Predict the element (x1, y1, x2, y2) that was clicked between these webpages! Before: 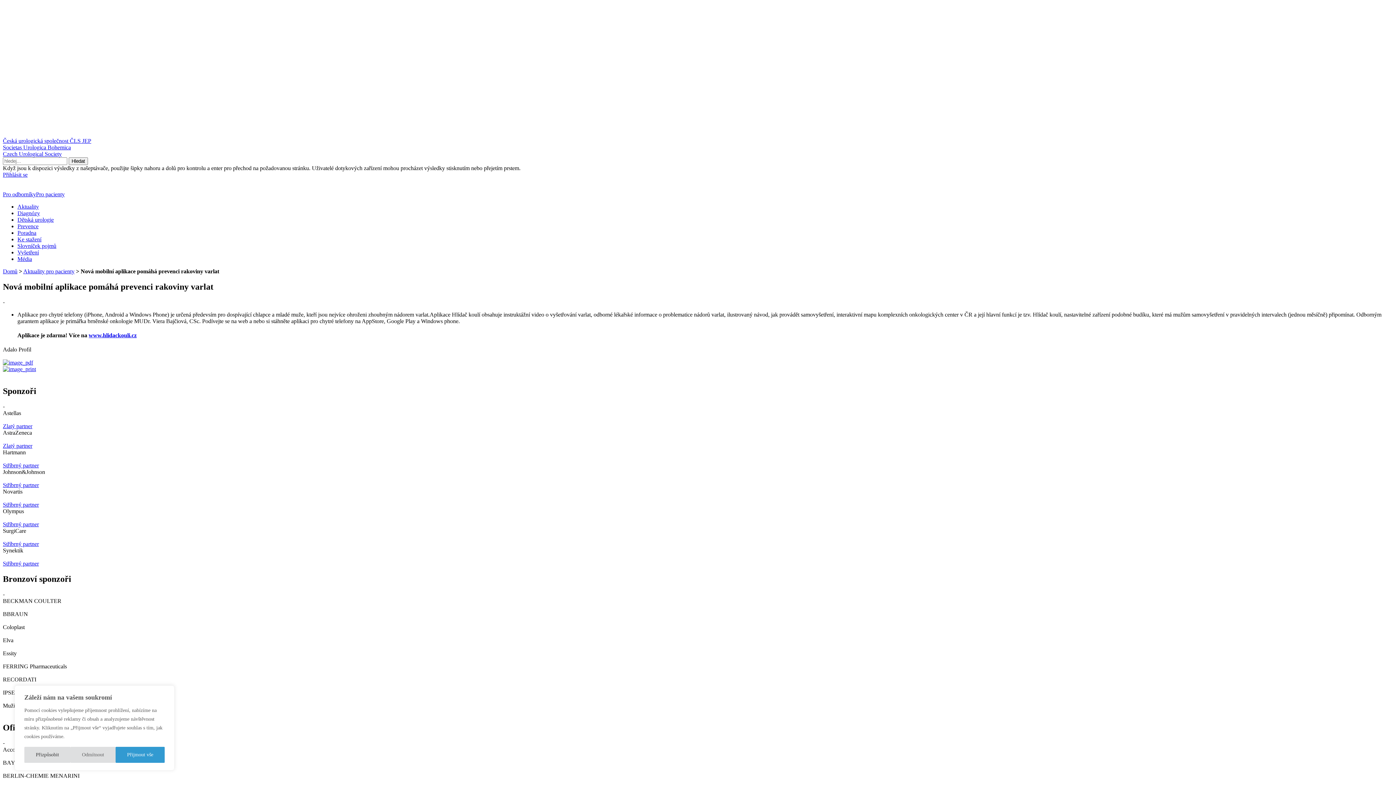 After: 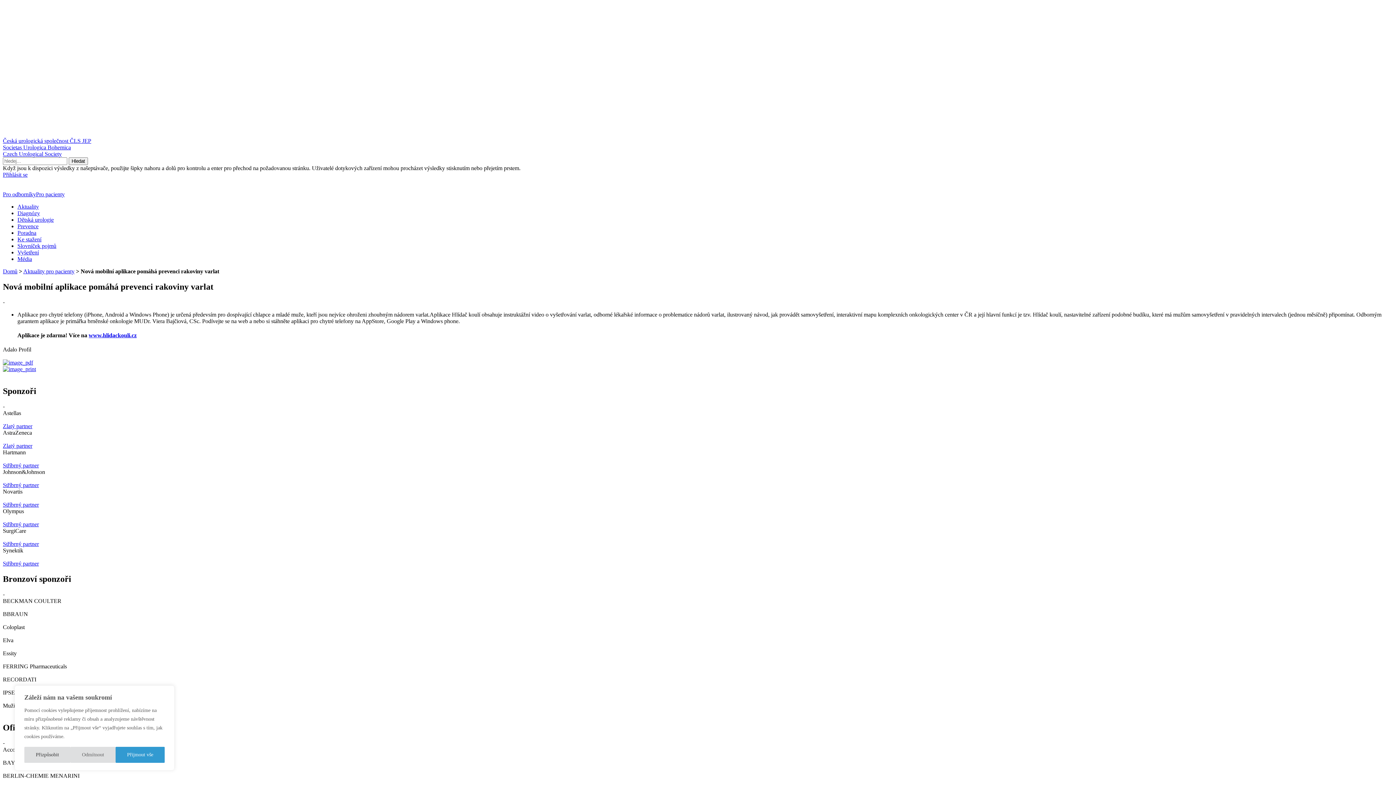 Action: label: Zlatý partner bbox: (2, 423, 1393, 429)